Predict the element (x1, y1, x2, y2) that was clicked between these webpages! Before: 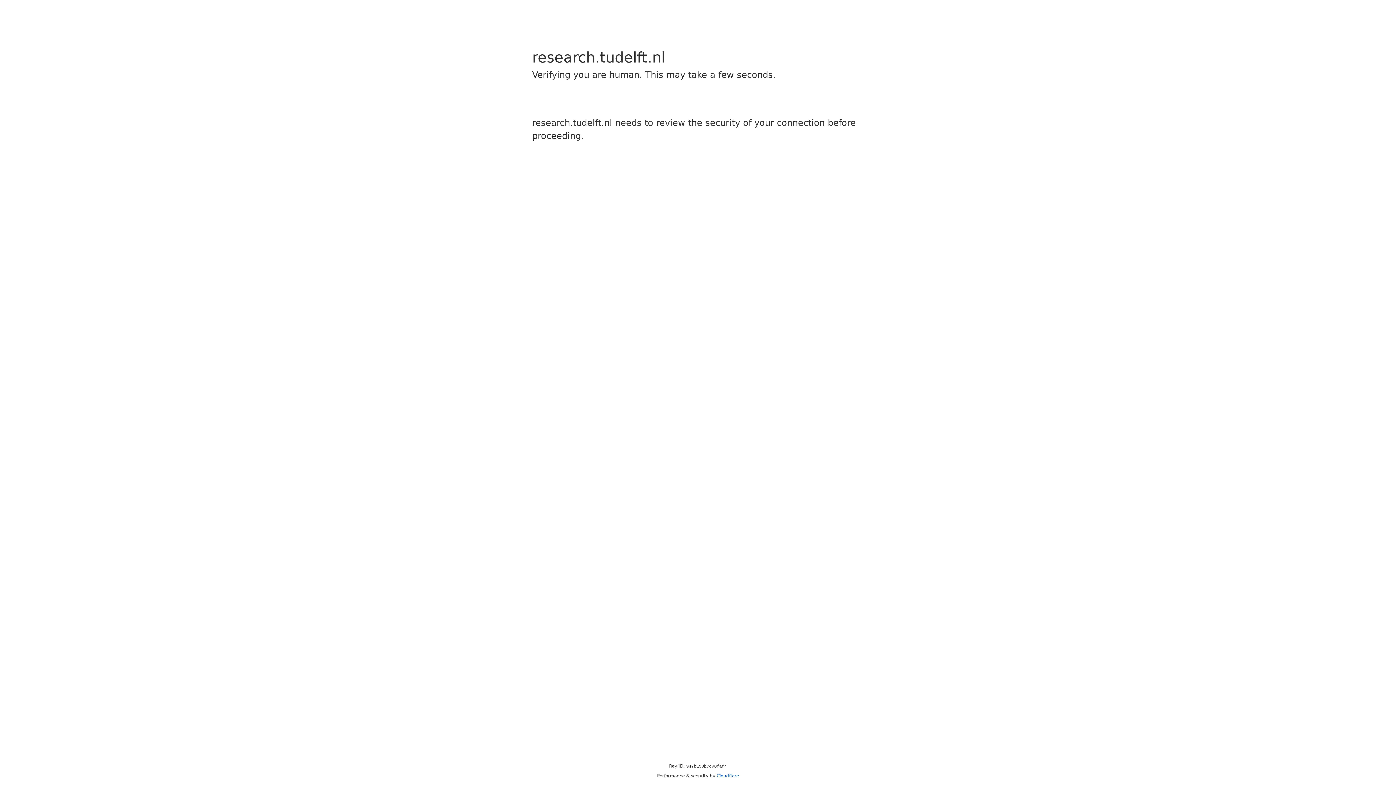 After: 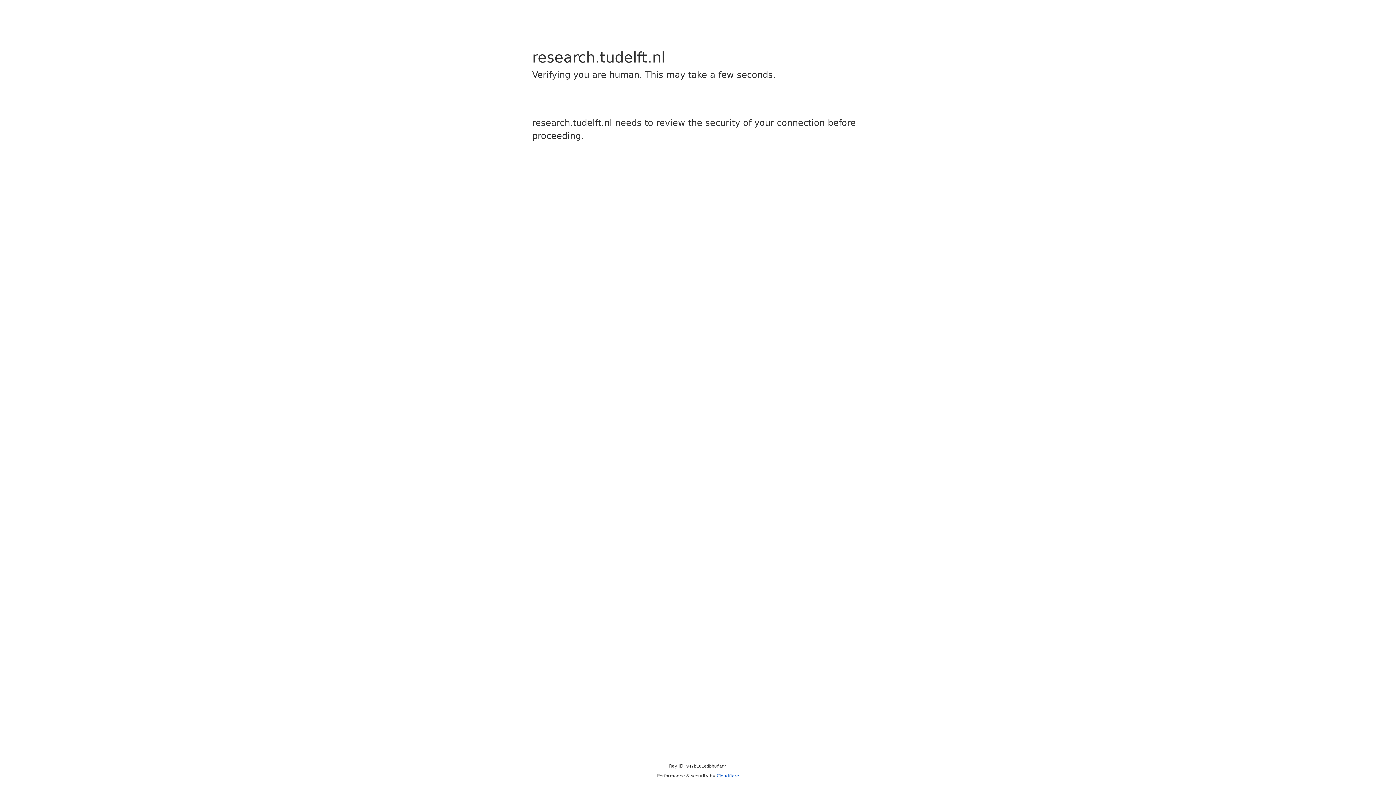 Action: bbox: (716, 773, 739, 778) label: Cloudflare